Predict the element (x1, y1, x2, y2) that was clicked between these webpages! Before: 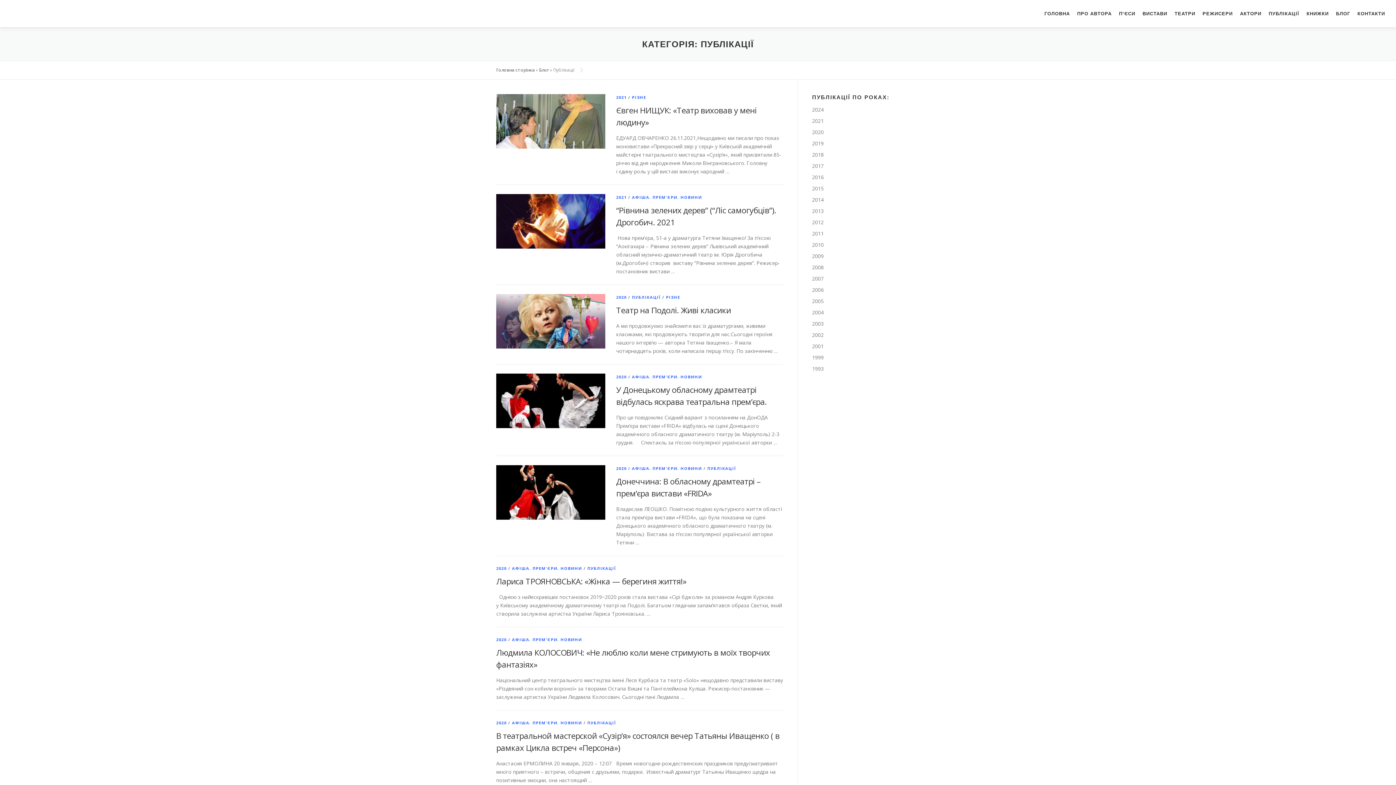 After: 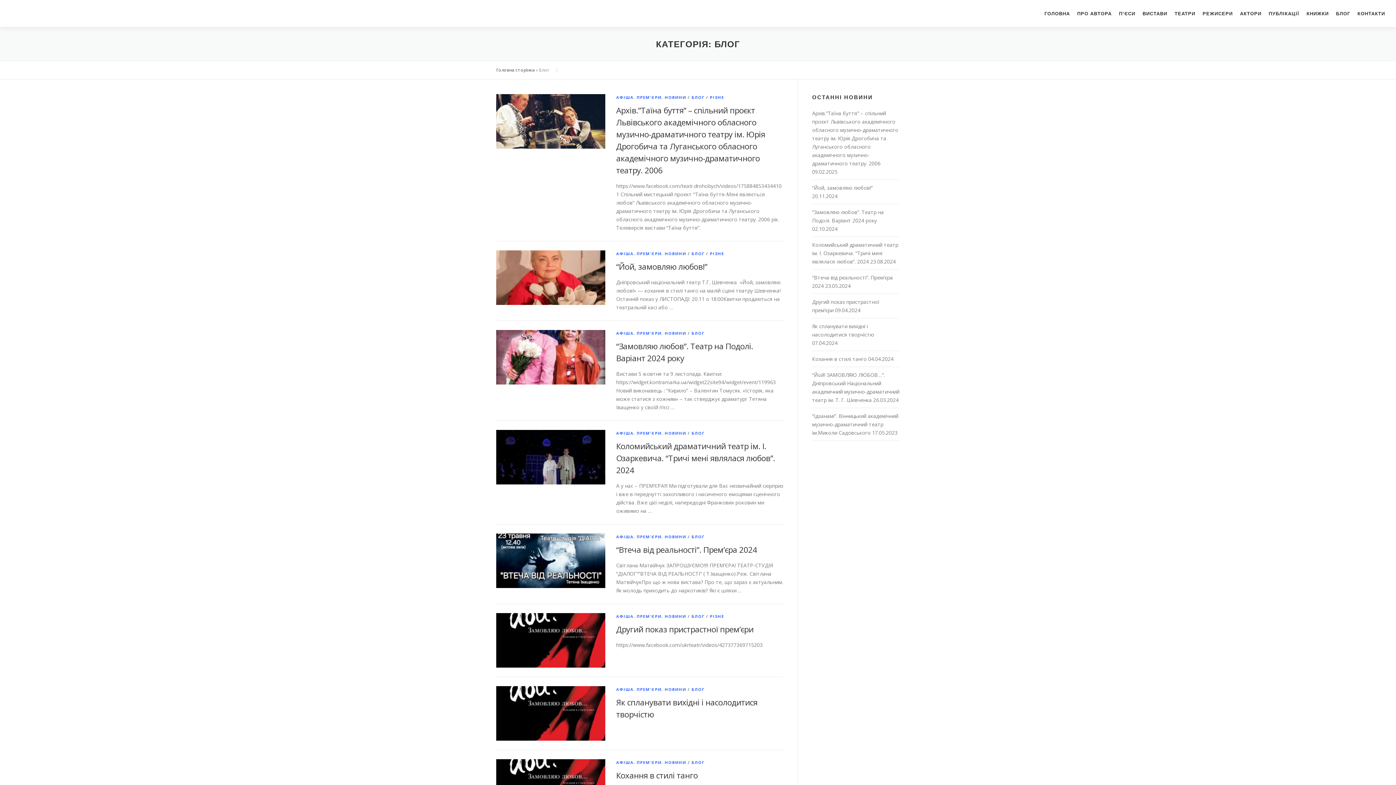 Action: bbox: (539, 66, 549, 73) label: Блог